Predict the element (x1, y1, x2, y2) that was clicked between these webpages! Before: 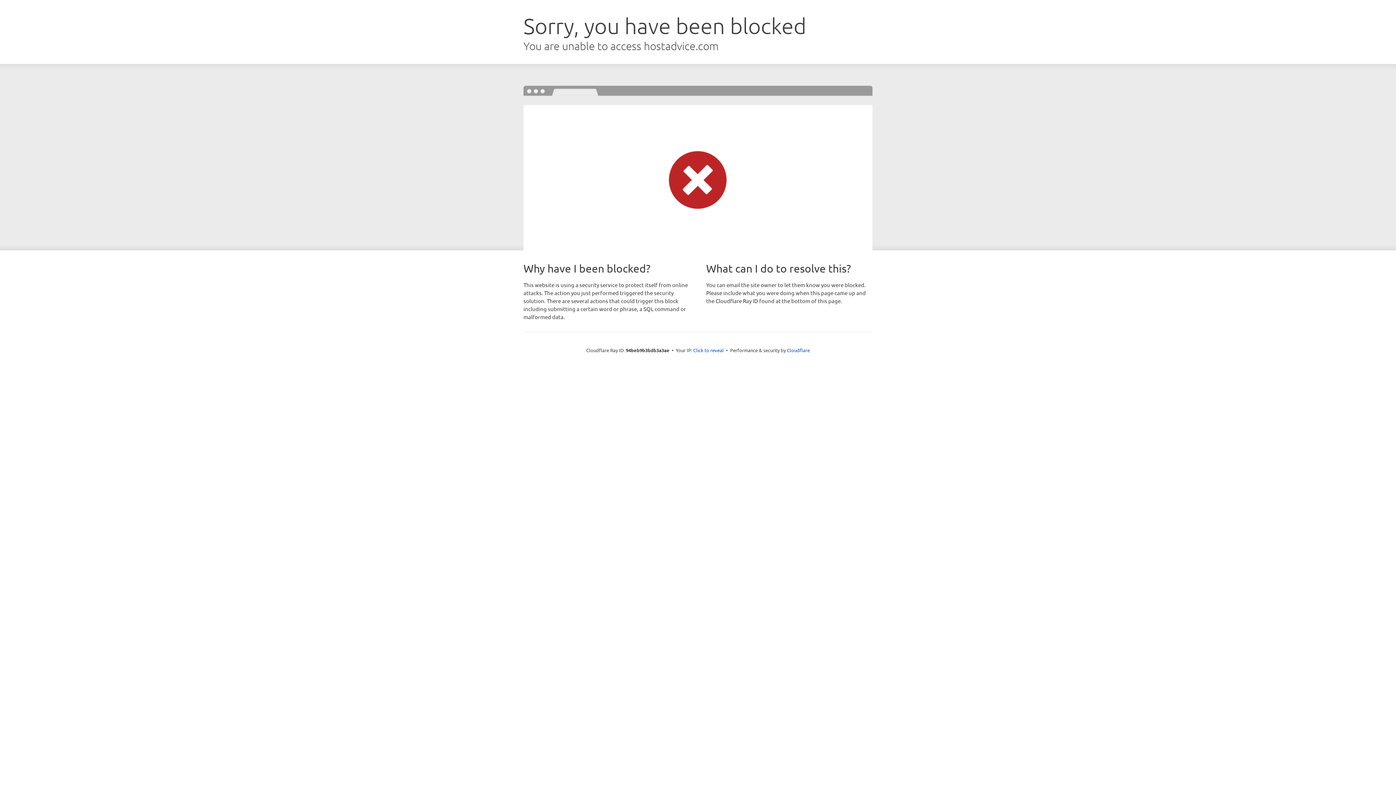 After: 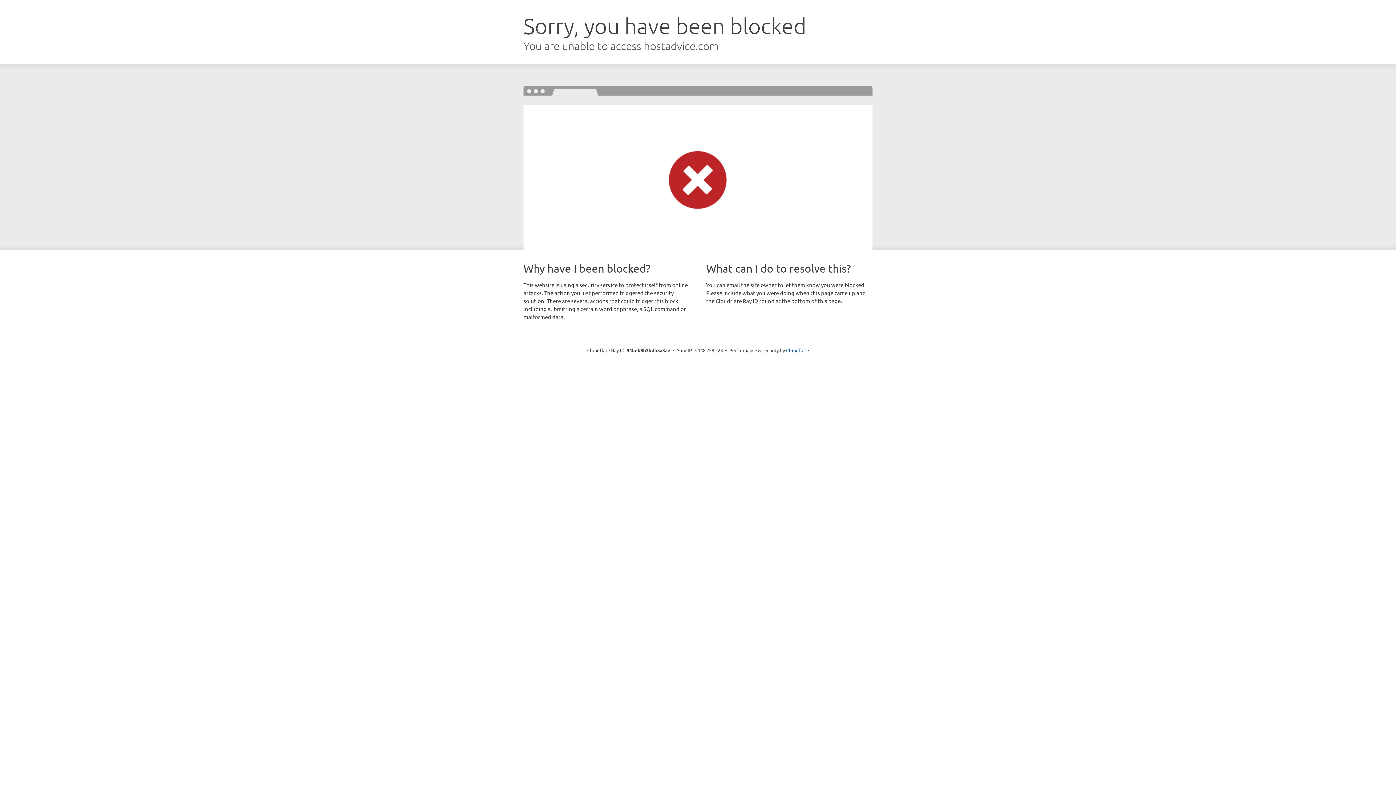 Action: label: Click to reveal bbox: (693, 346, 724, 353)